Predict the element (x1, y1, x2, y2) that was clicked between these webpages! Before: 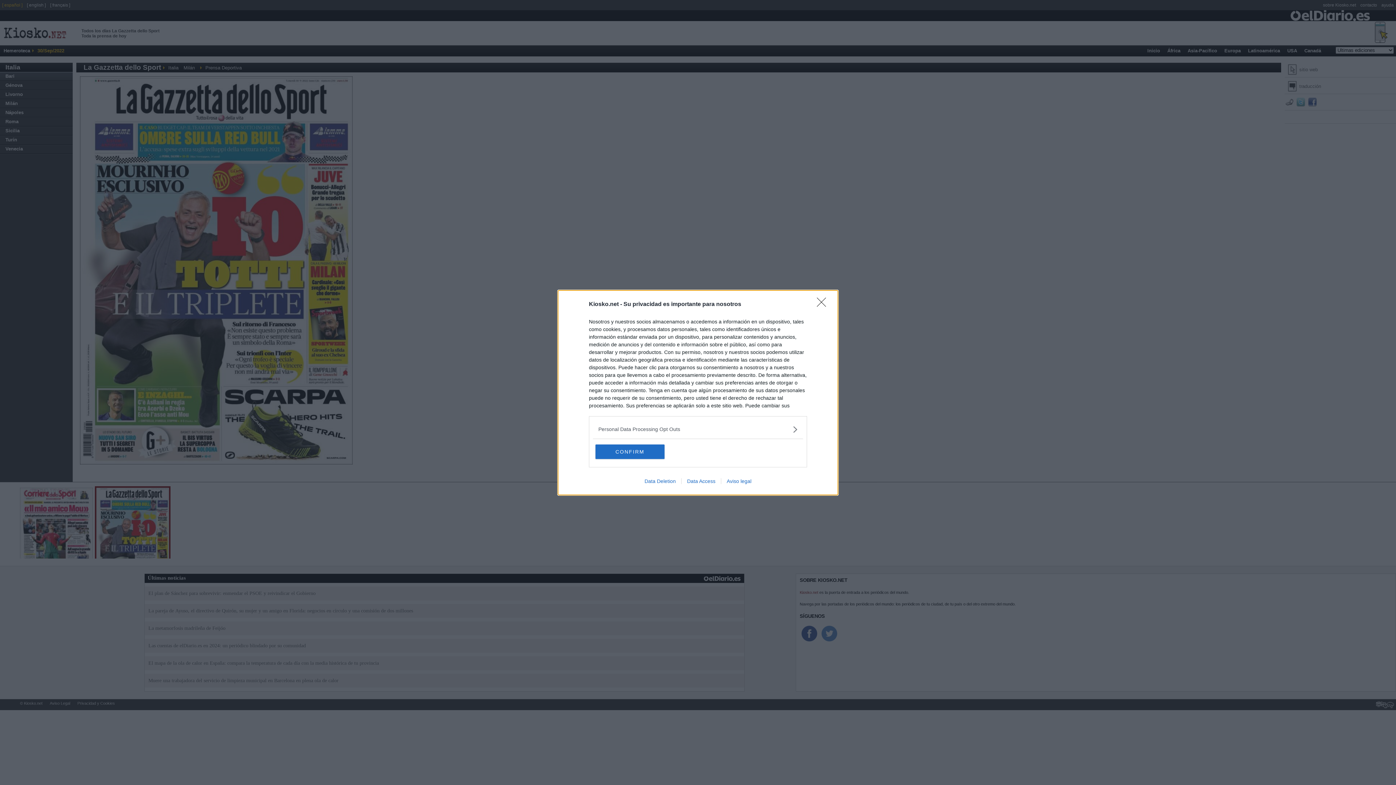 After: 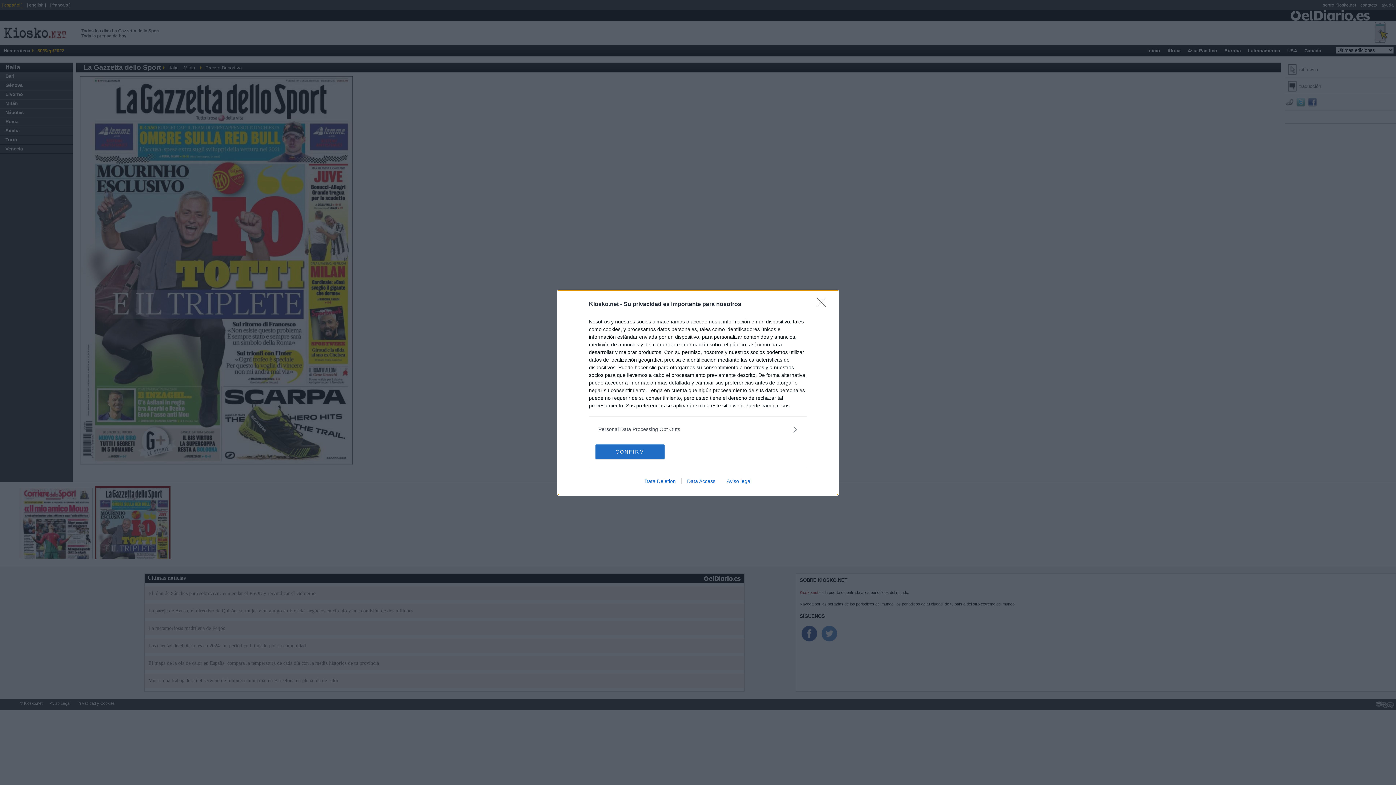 Action: label: Data Access bbox: (681, 478, 721, 484)